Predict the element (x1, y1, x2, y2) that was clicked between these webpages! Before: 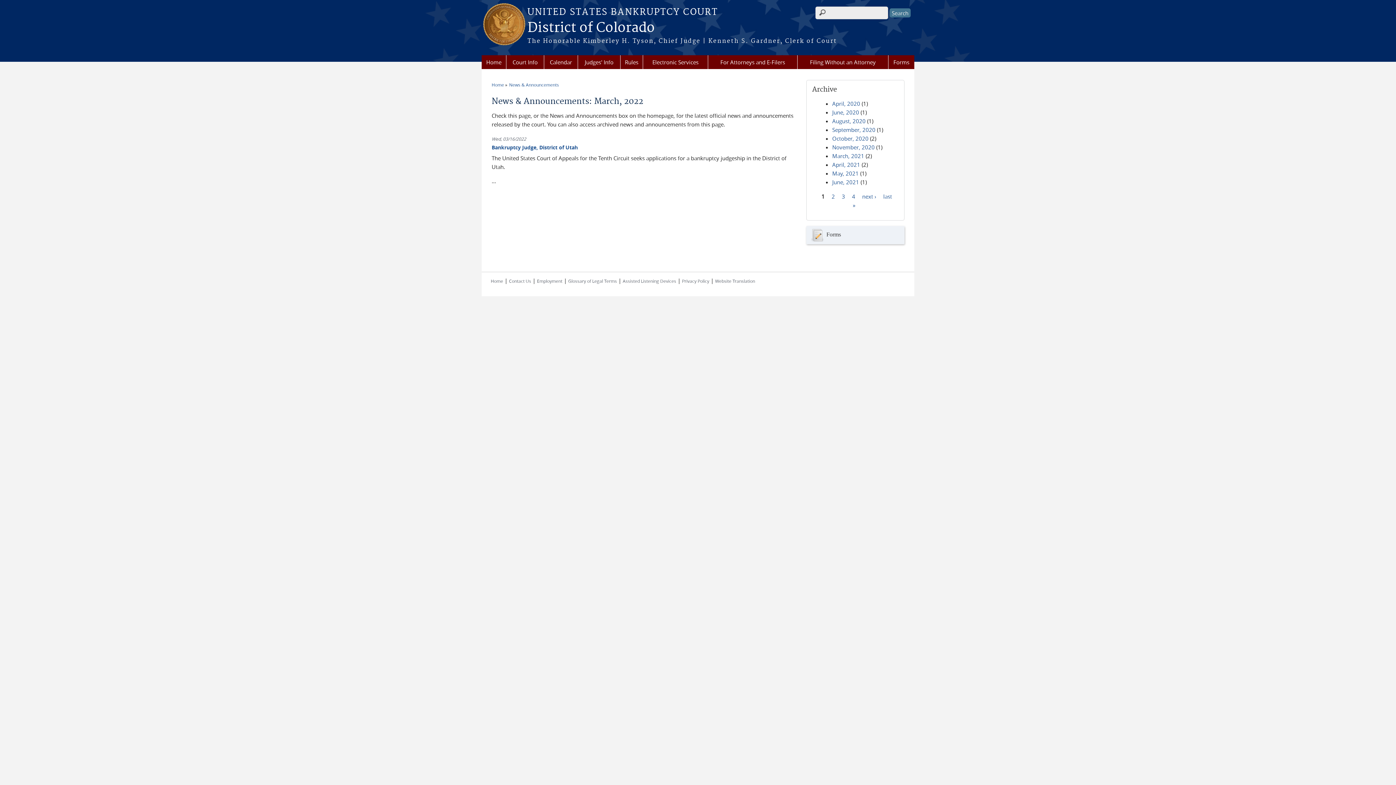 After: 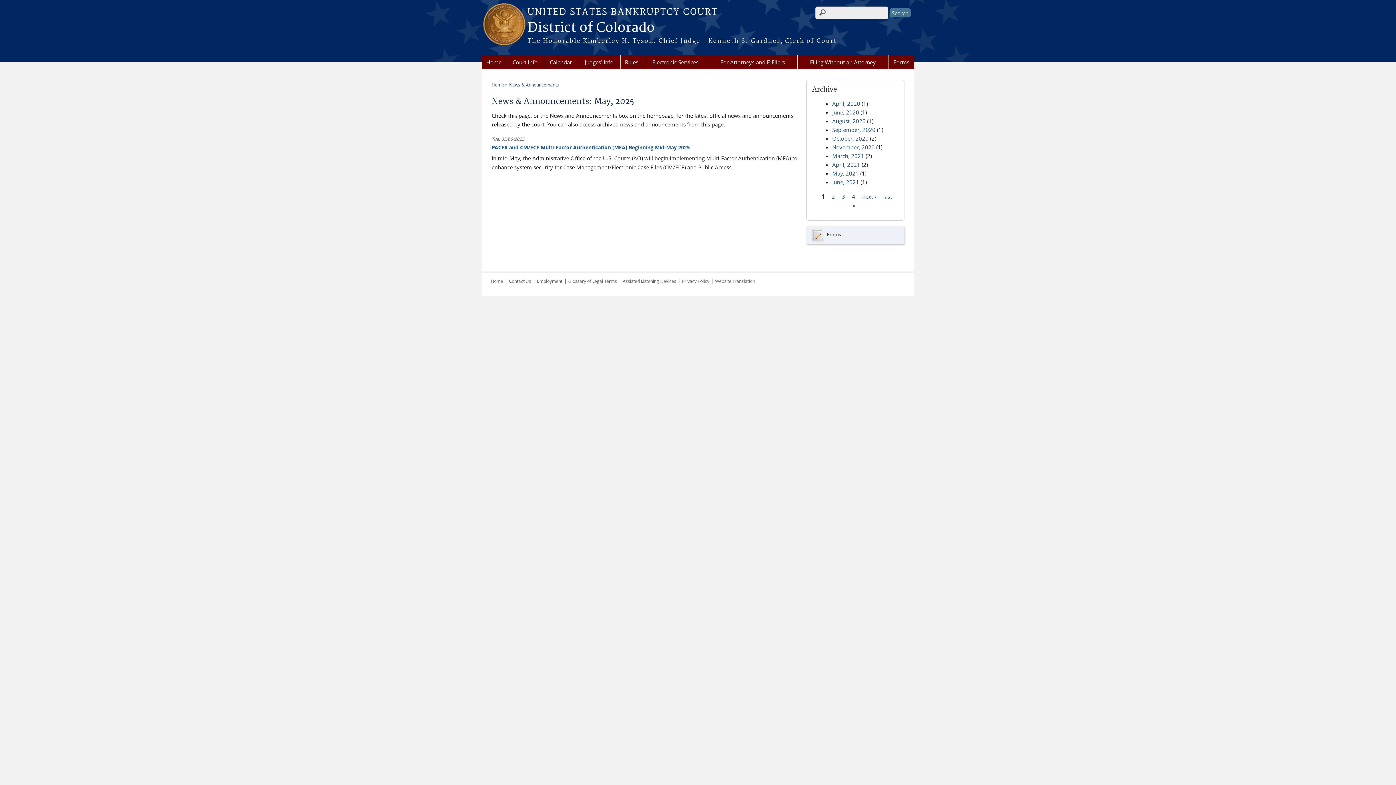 Action: bbox: (509, 278, 531, 284) label: Contact Us